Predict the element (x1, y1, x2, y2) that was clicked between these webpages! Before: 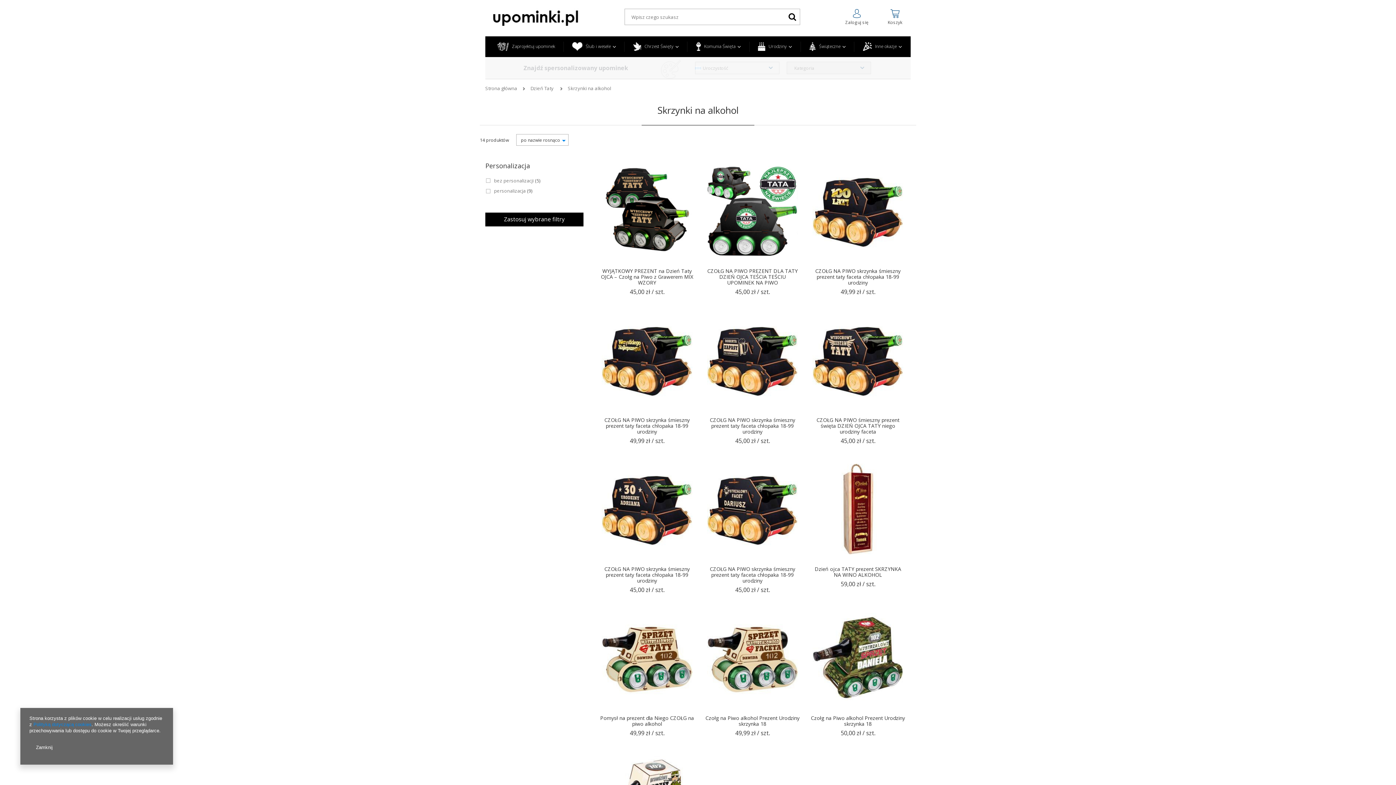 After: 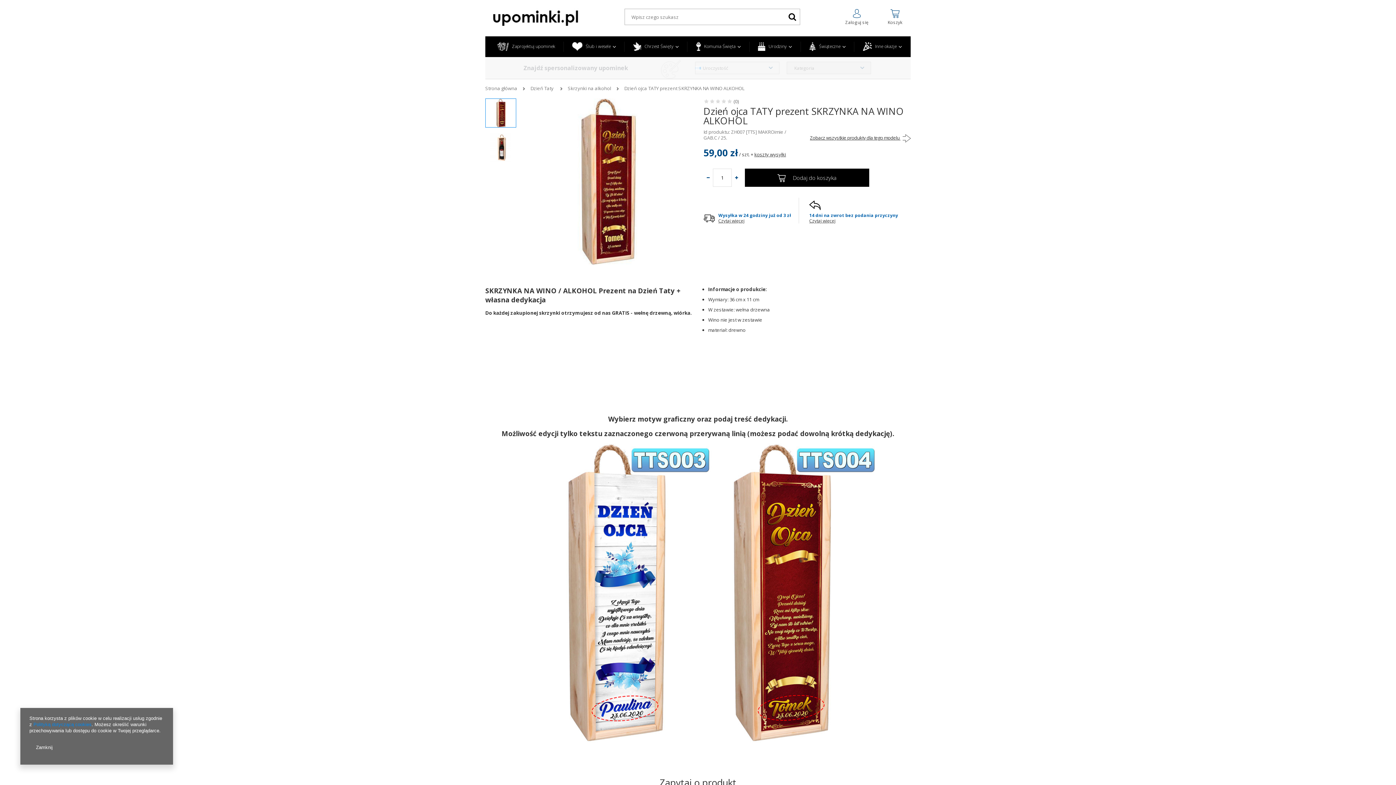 Action: bbox: (810, 455, 905, 564)